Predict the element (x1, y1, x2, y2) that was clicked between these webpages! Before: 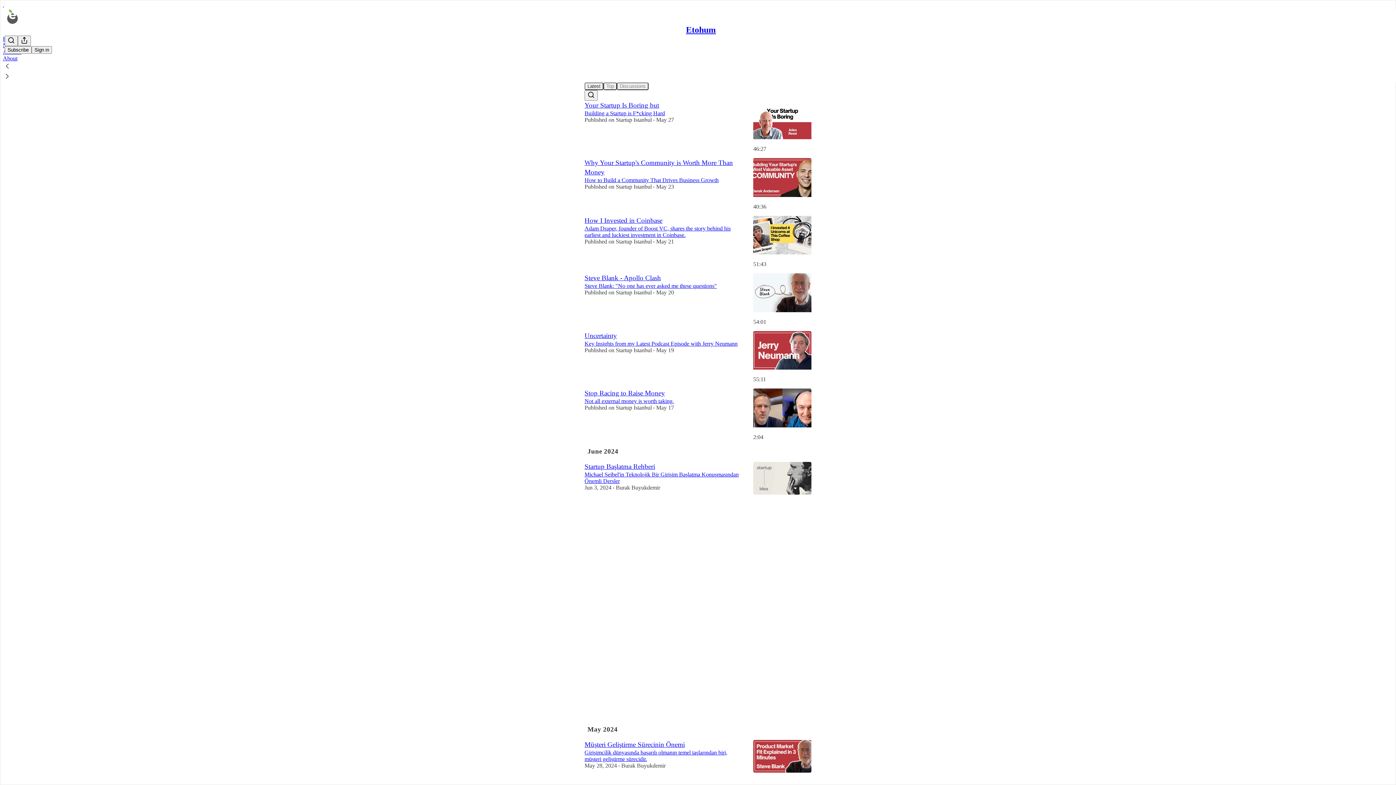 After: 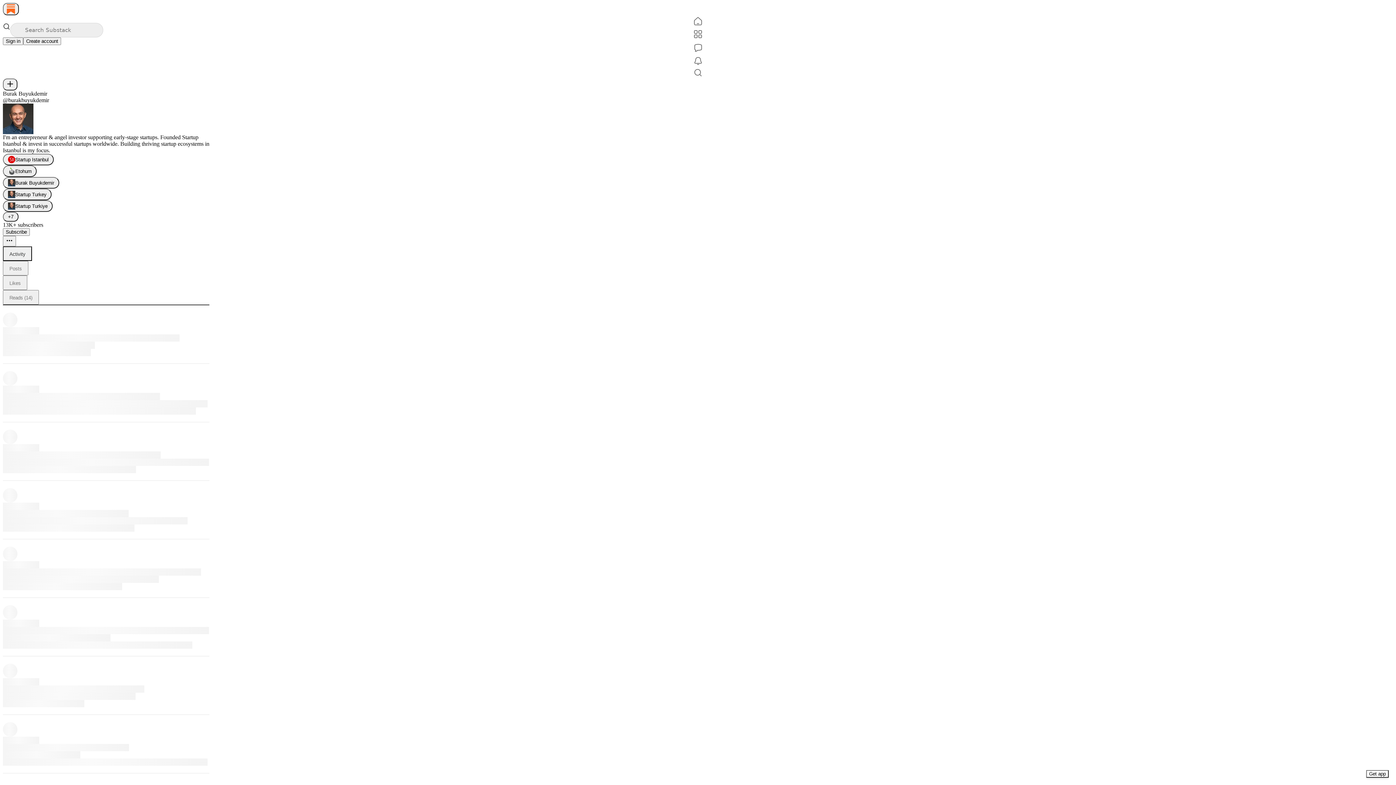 Action: bbox: (616, 484, 660, 491) label: Burak Buyukdemir